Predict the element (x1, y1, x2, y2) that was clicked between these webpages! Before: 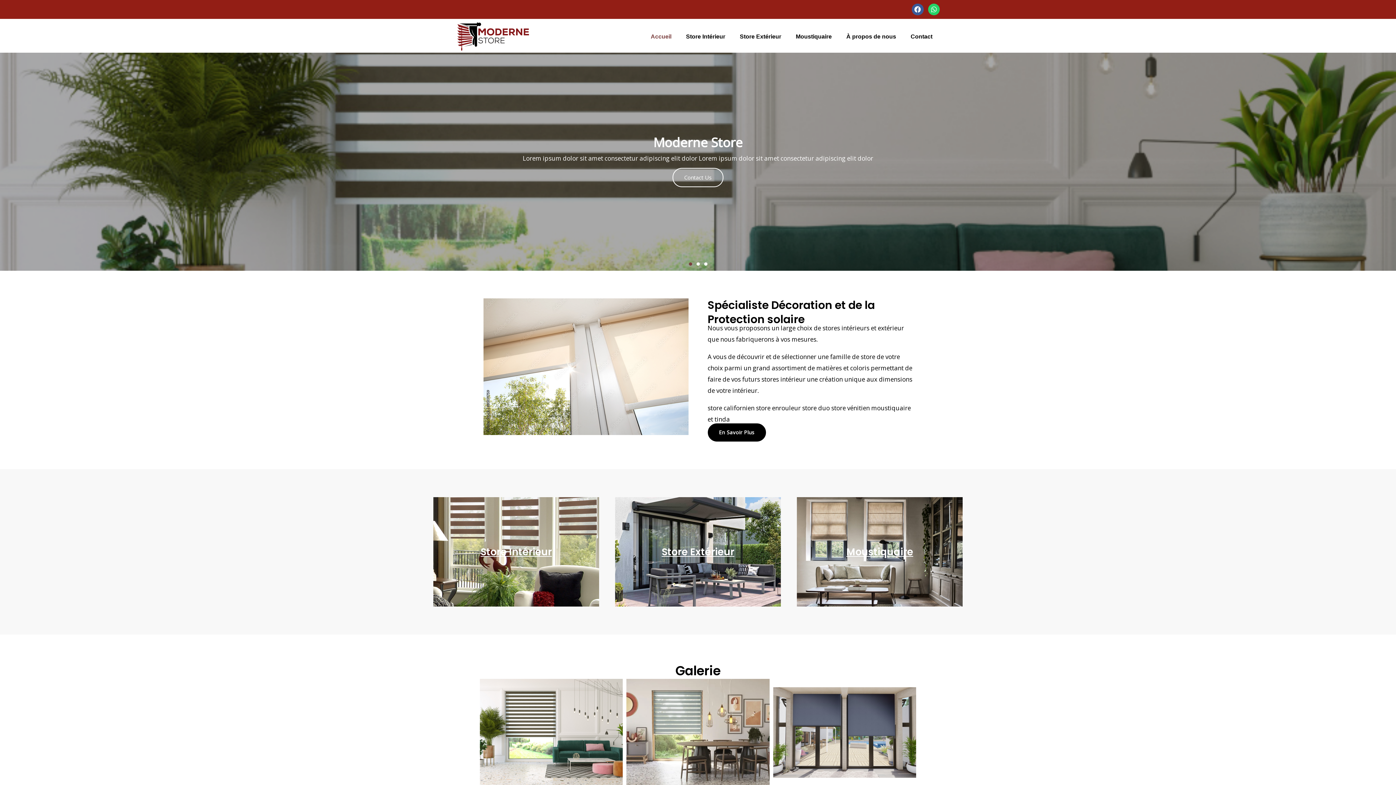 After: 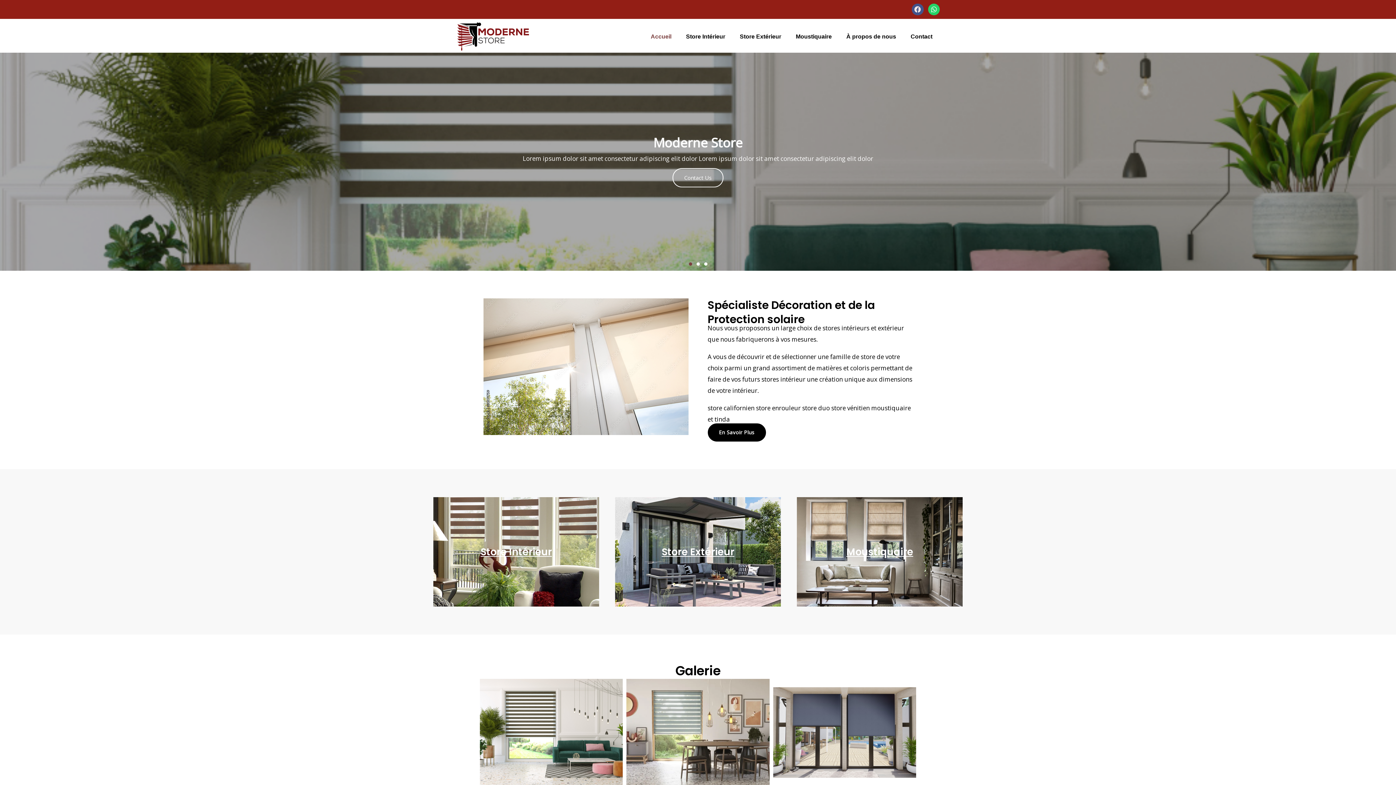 Action: label: Facebook bbox: (912, 3, 923, 15)